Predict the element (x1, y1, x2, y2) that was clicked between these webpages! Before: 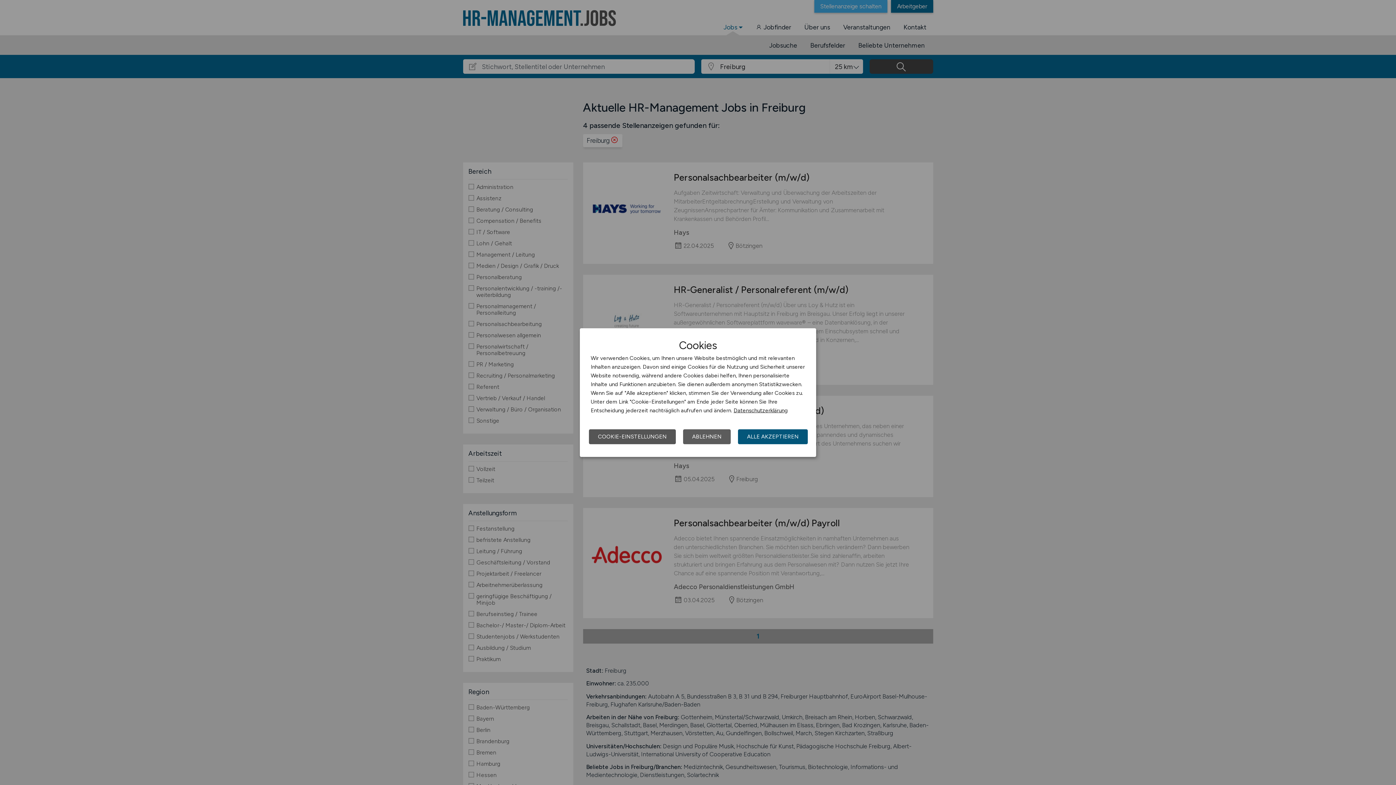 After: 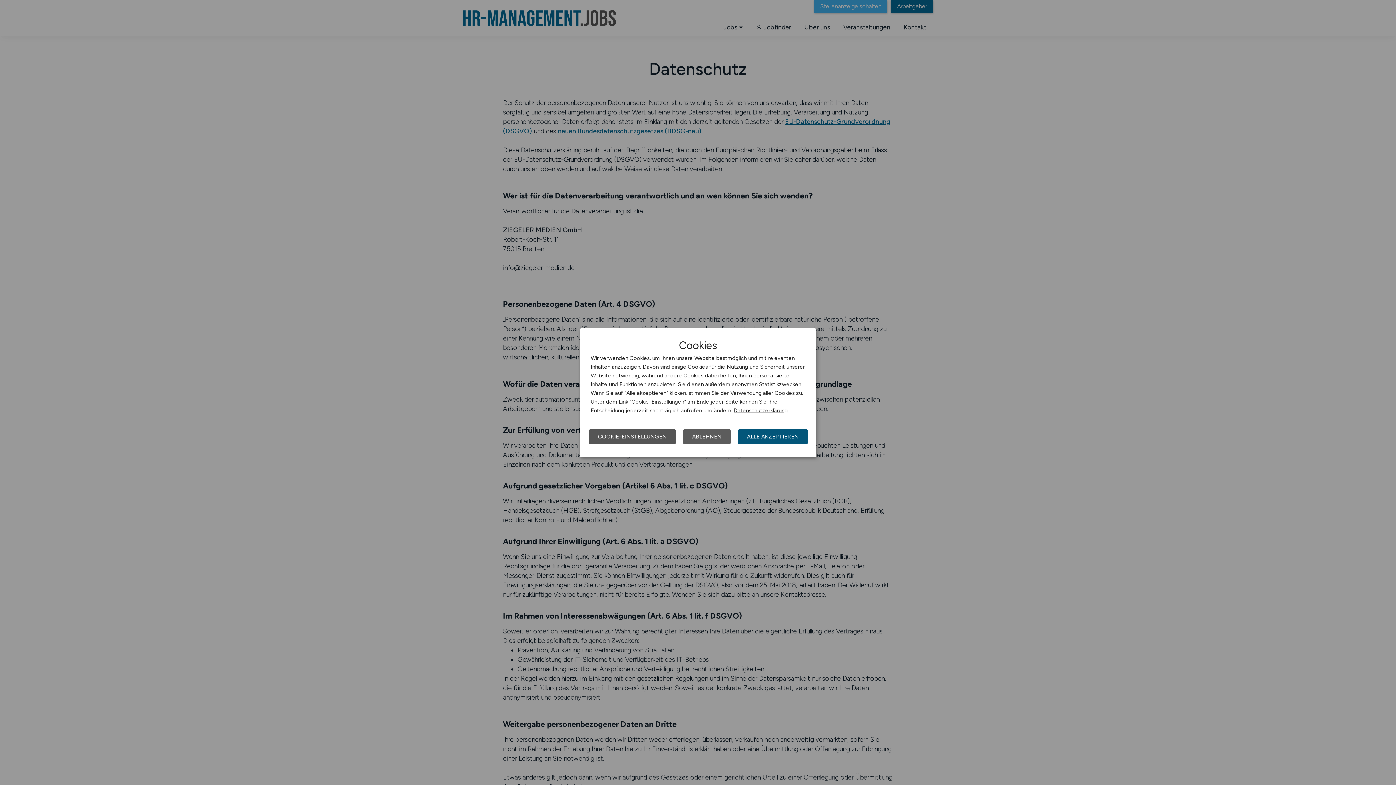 Action: label: Datenschutzerklärung bbox: (733, 407, 788, 413)